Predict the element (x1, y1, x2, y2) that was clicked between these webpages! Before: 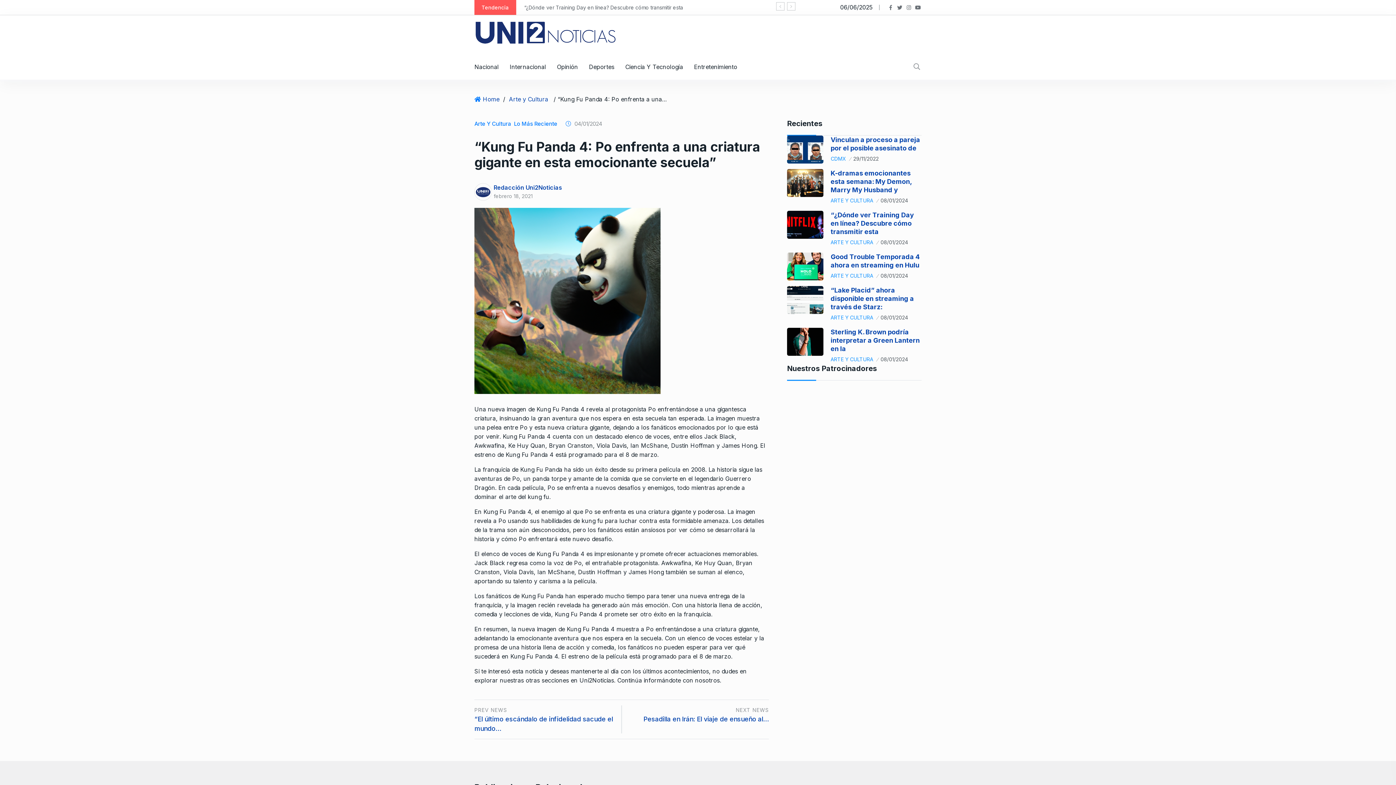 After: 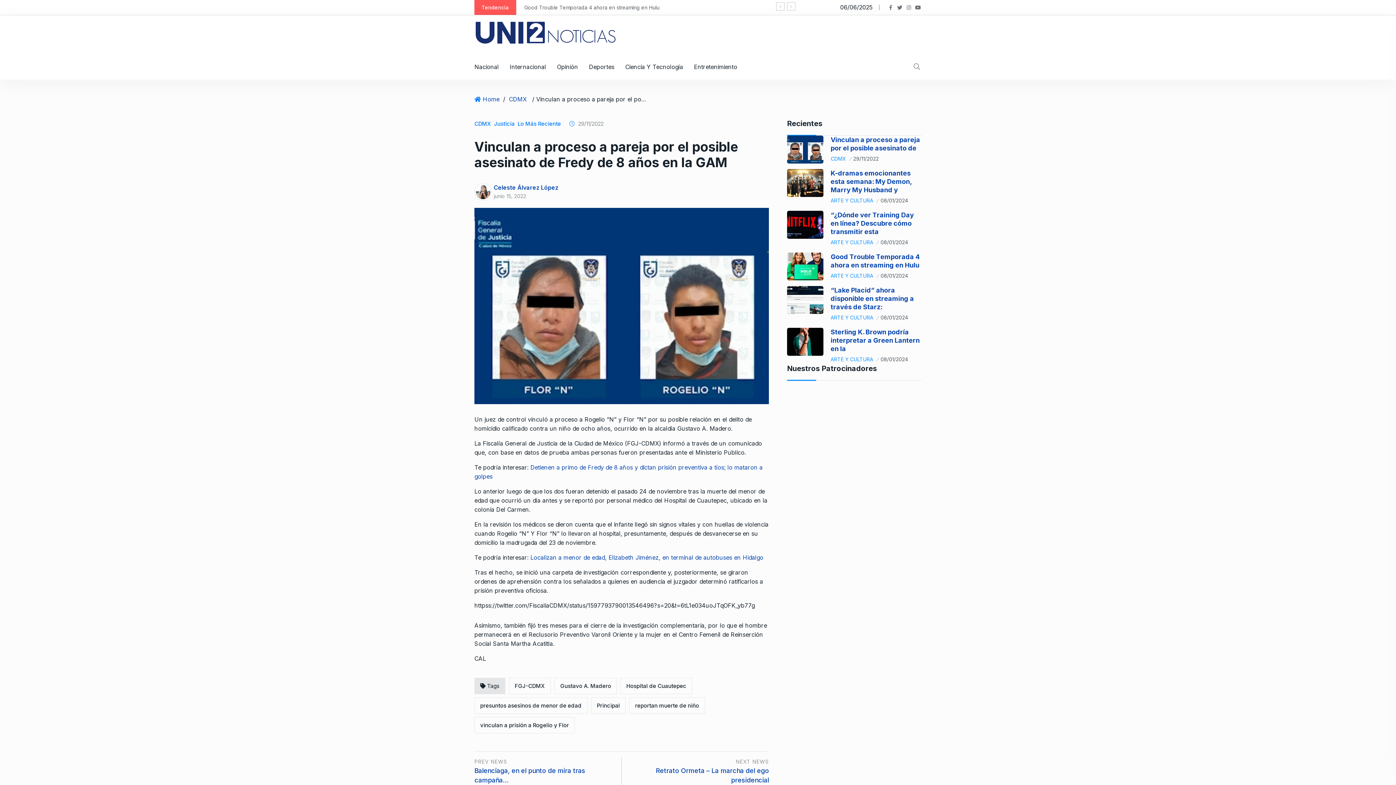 Action: bbox: (830, 136, 920, 152) label: Vinculan a proceso a pareja por el posible asesinato de